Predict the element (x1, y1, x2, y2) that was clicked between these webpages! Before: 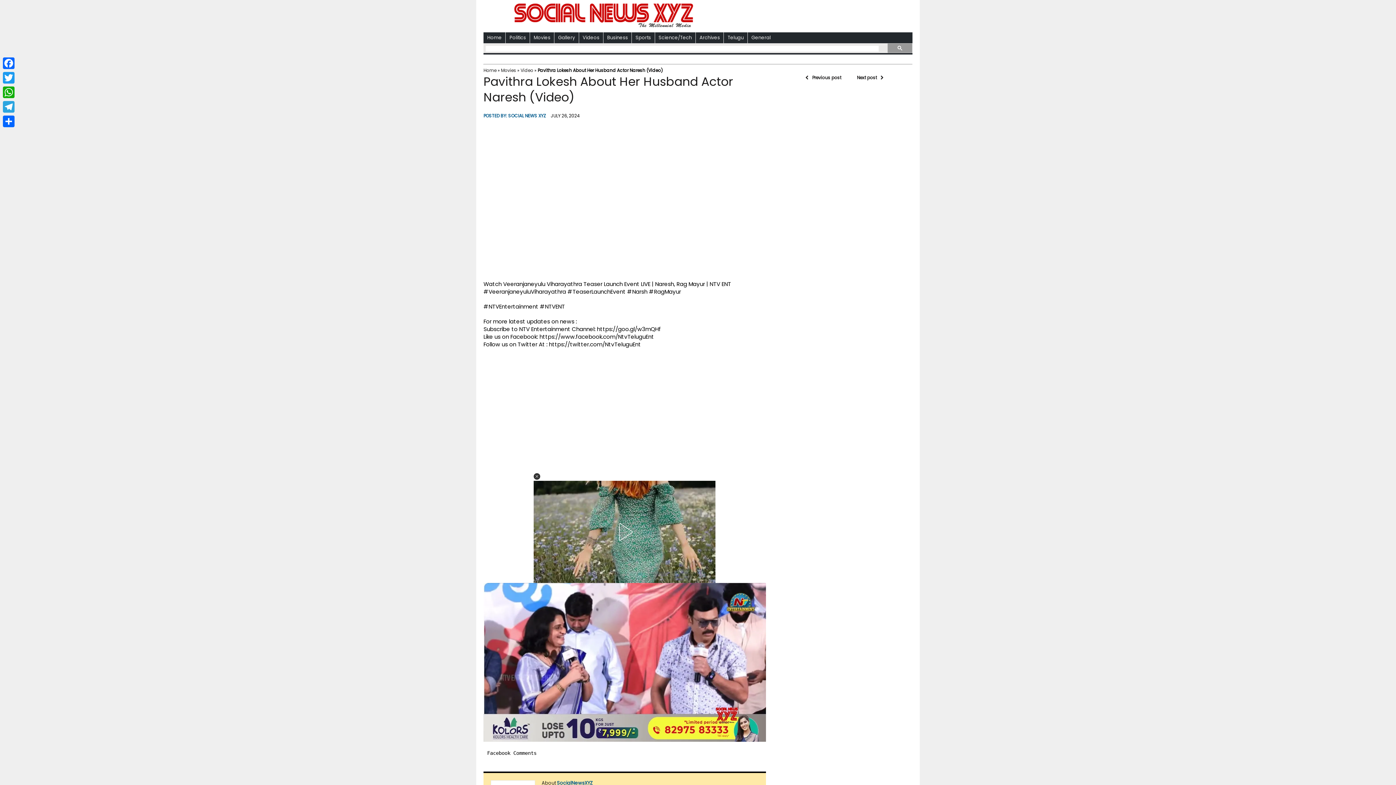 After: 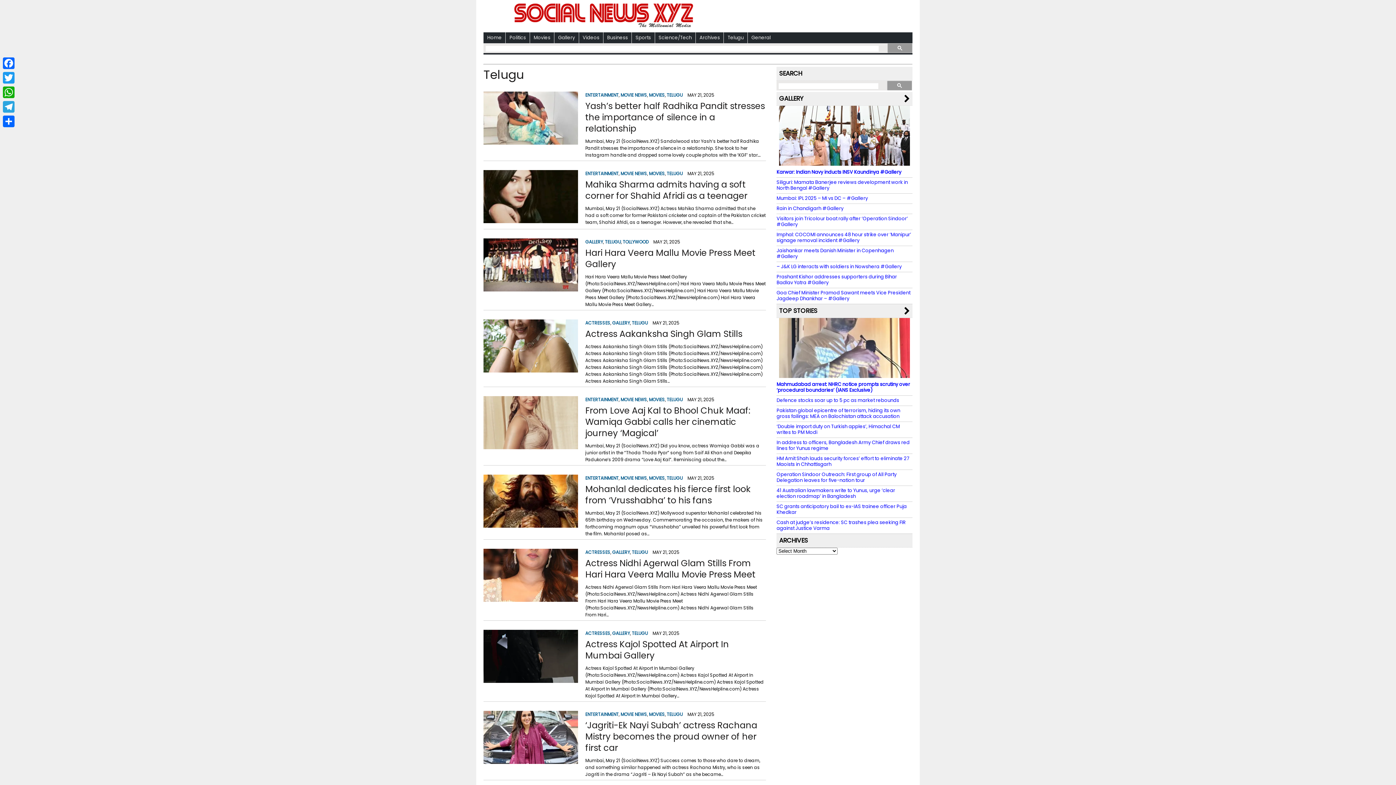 Action: label: Telugu bbox: (724, 32, 747, 43)